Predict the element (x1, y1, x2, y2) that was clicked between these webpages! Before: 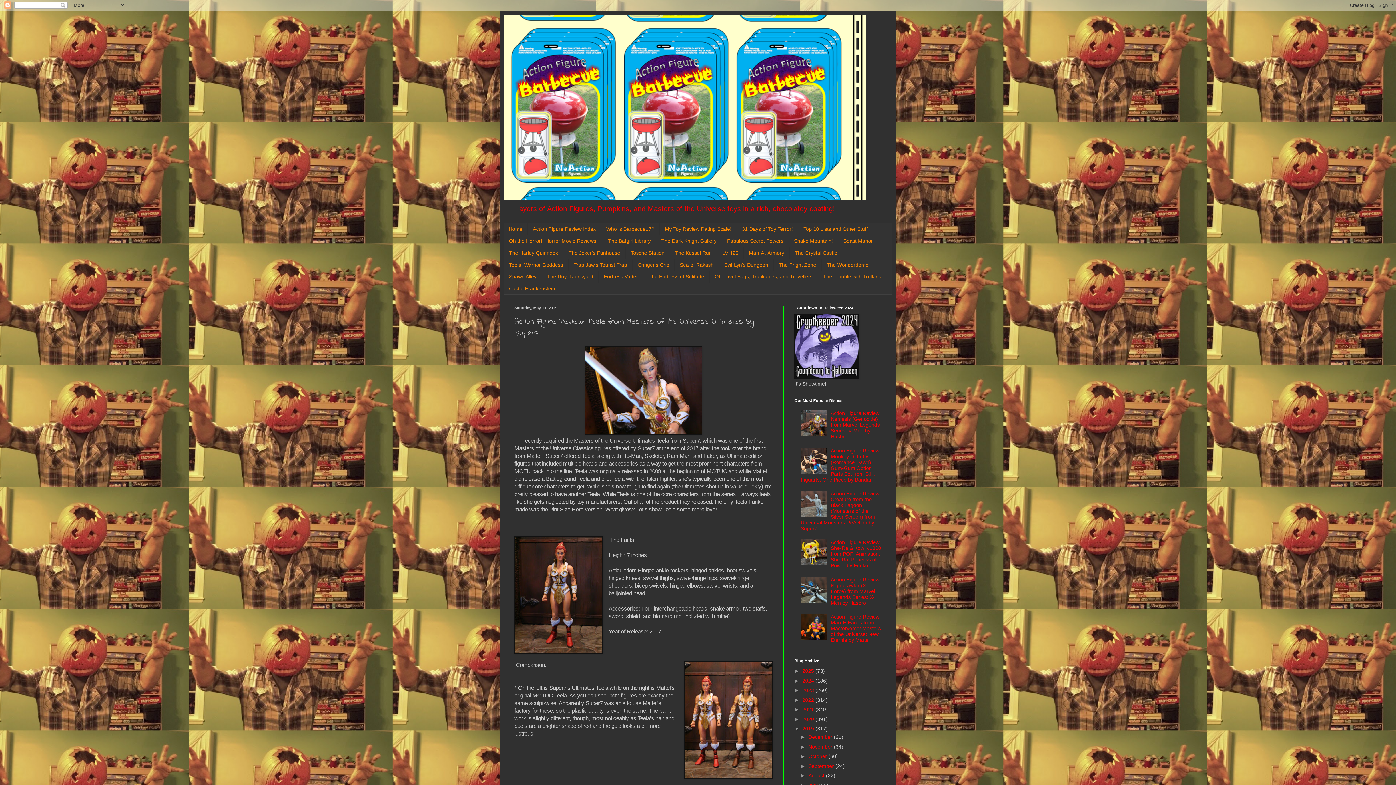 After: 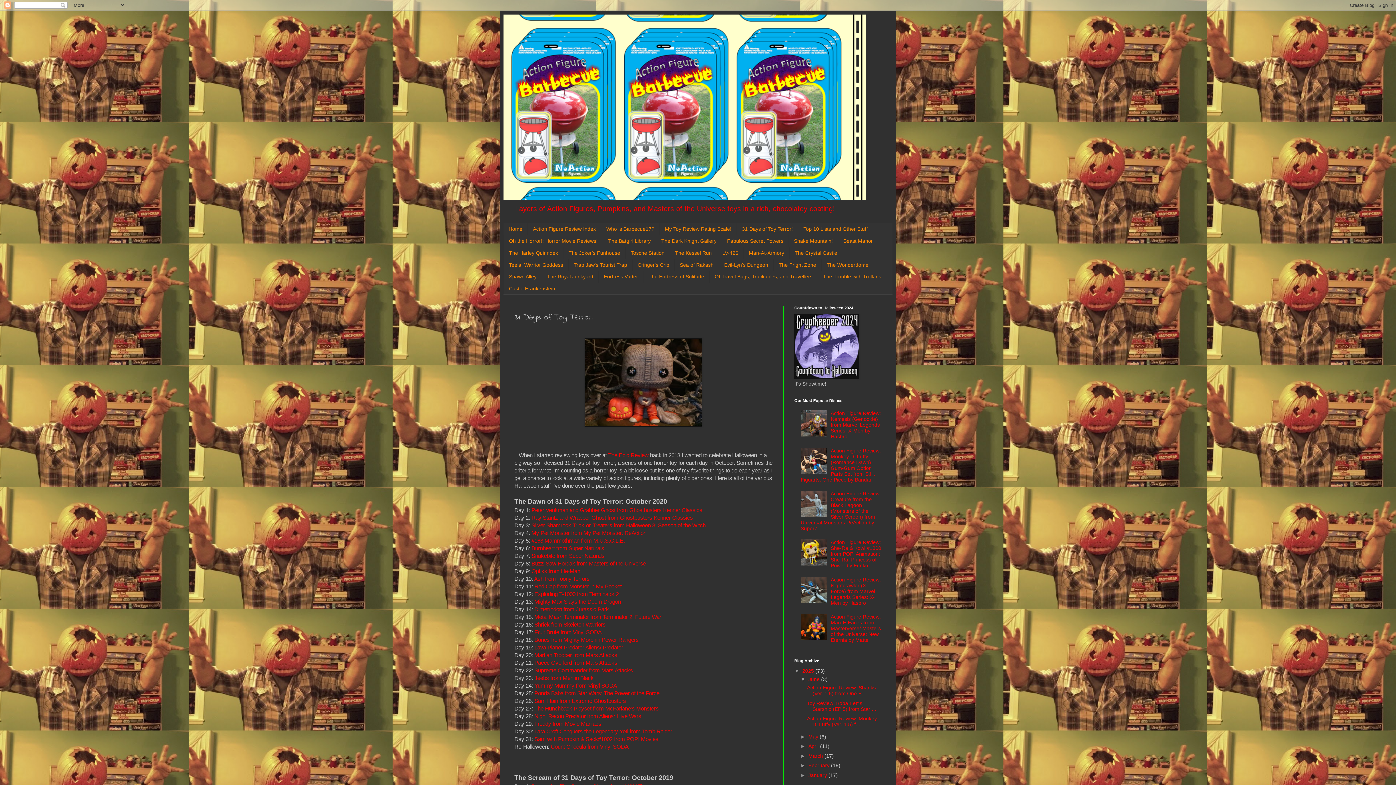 Action: bbox: (736, 223, 798, 235) label: 31 Days of Toy Terror!